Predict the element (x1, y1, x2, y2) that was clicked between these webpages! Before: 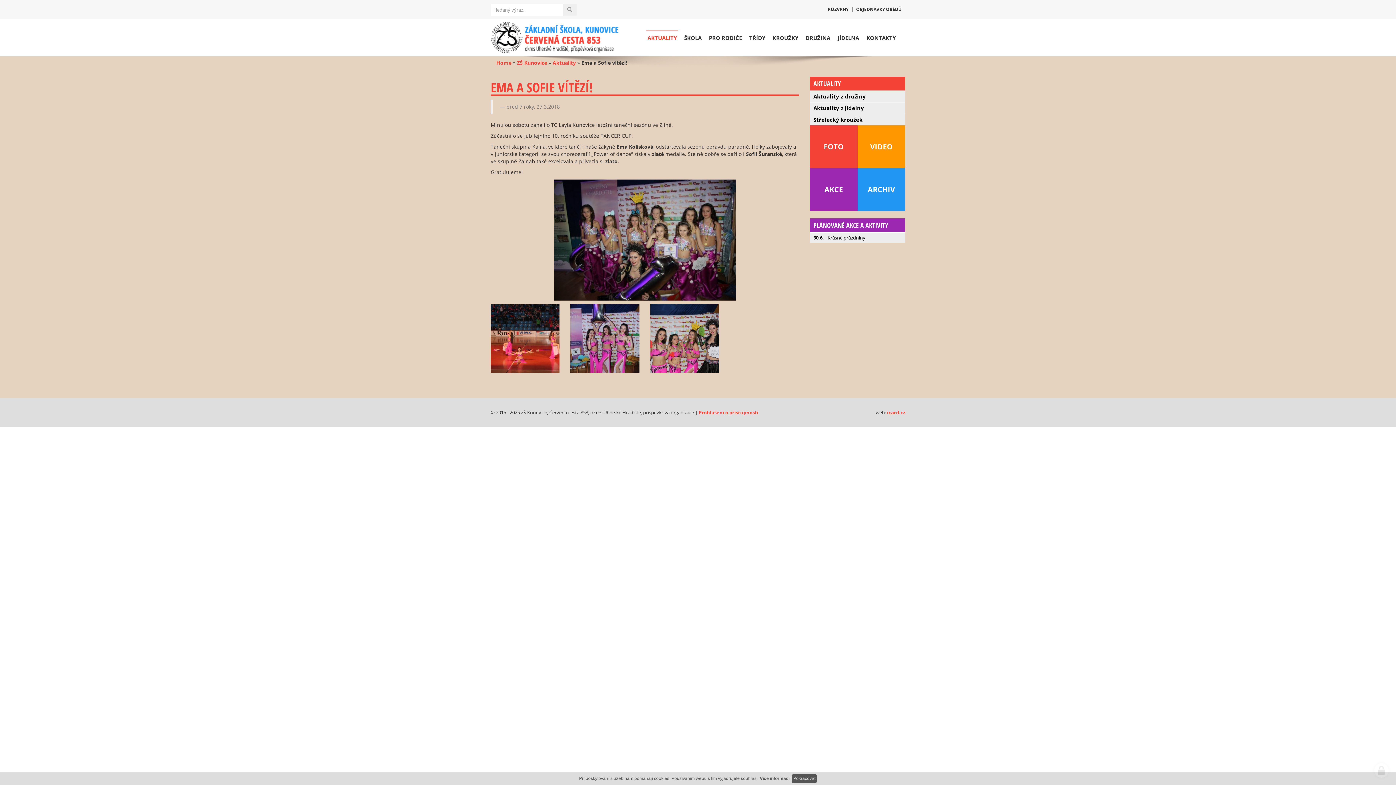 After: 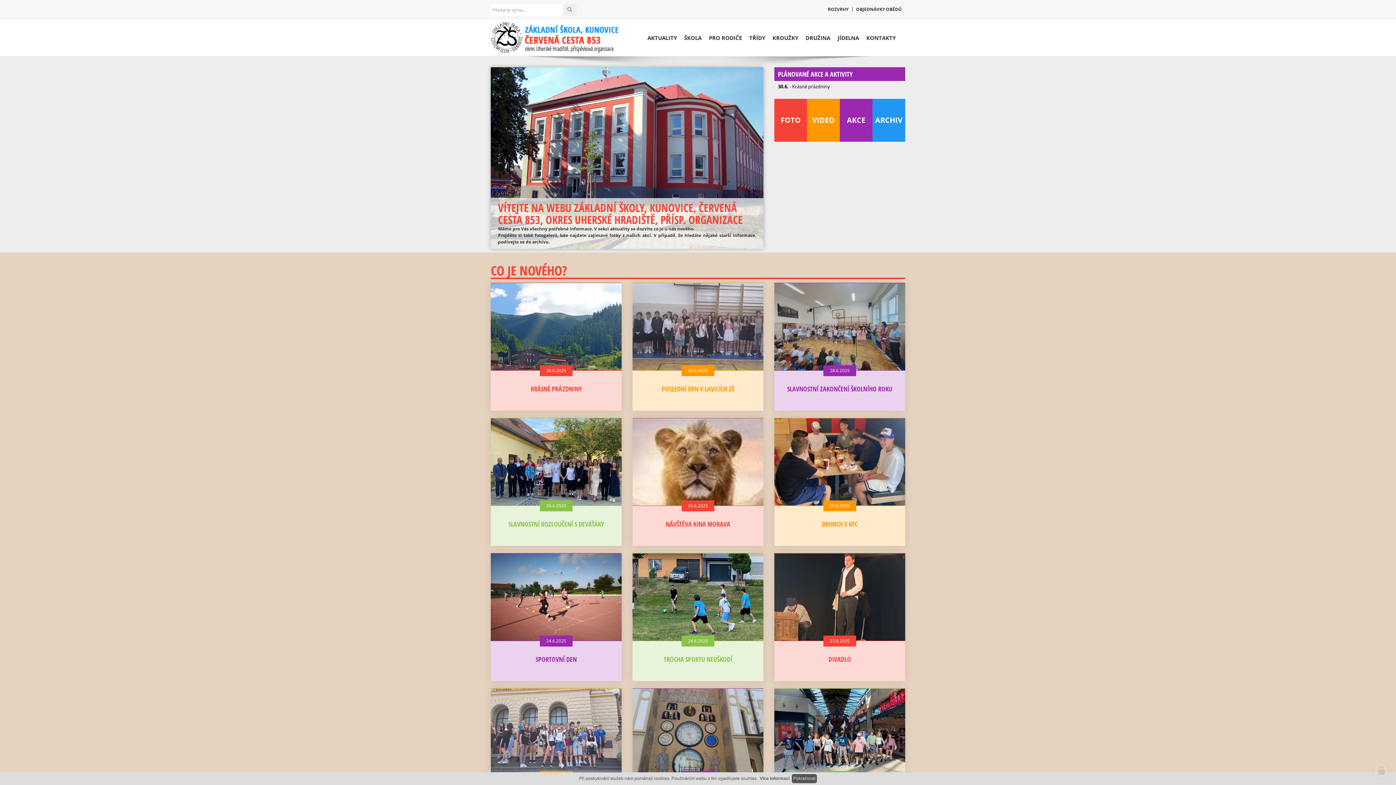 Action: bbox: (496, 59, 511, 66) label: Home